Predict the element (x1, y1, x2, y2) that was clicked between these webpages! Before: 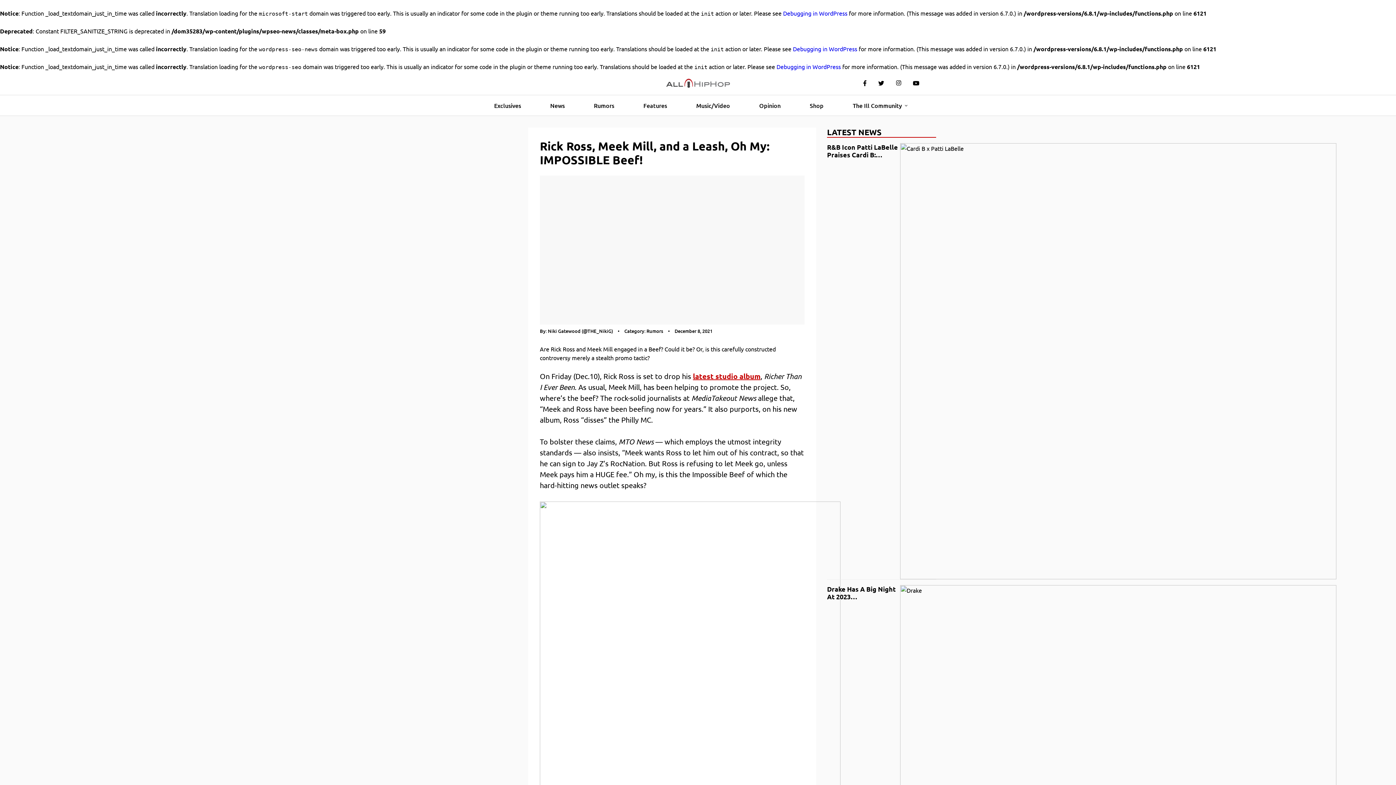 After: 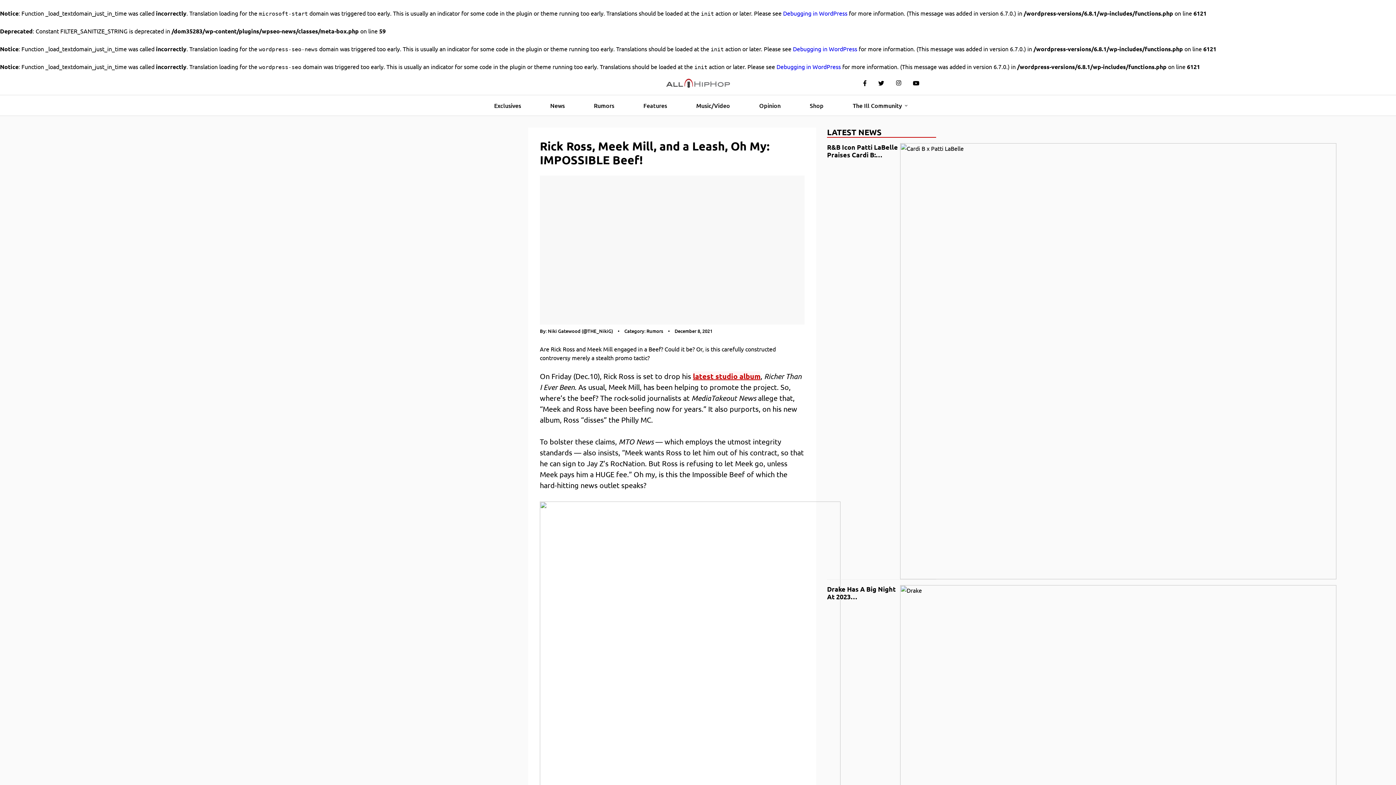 Action: bbox: (693, 371, 760, 381) label: latest studio album